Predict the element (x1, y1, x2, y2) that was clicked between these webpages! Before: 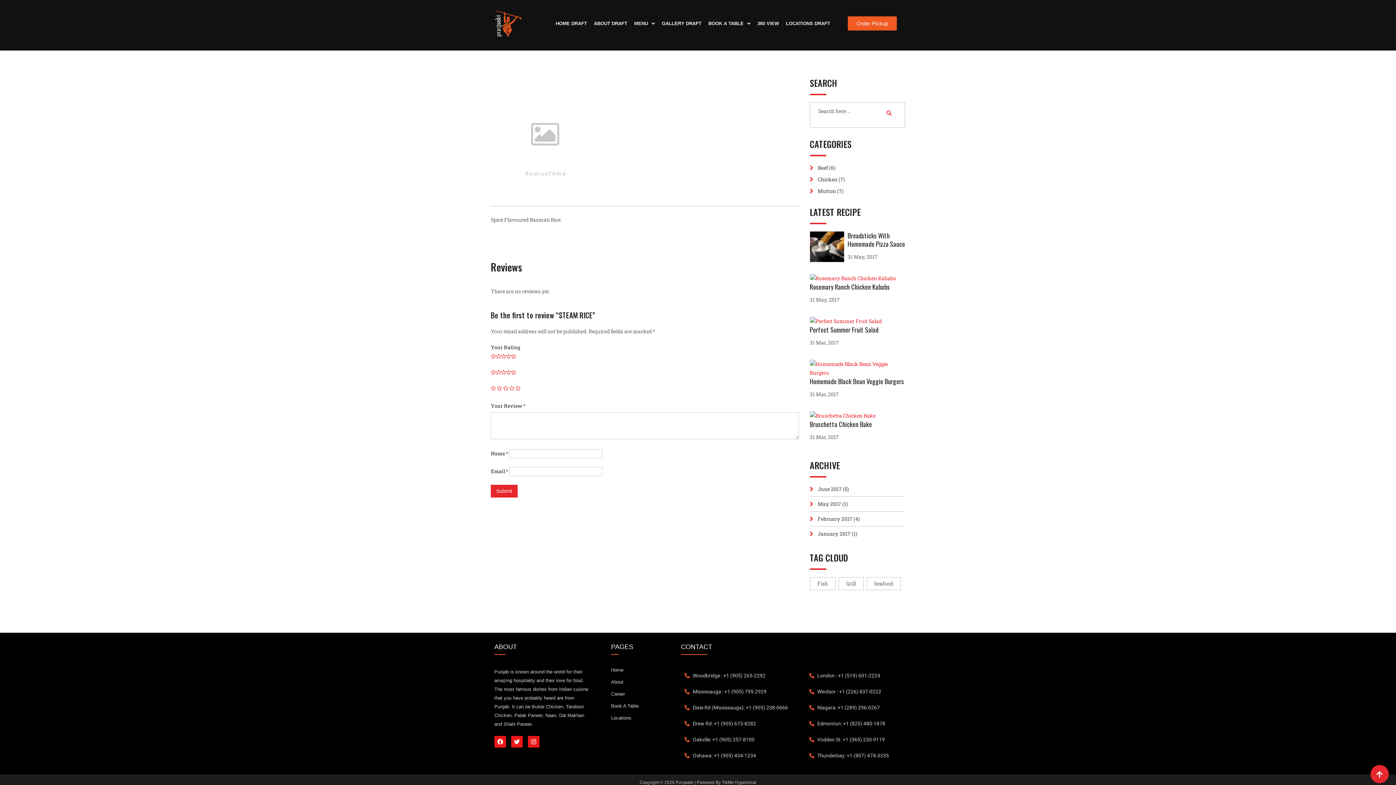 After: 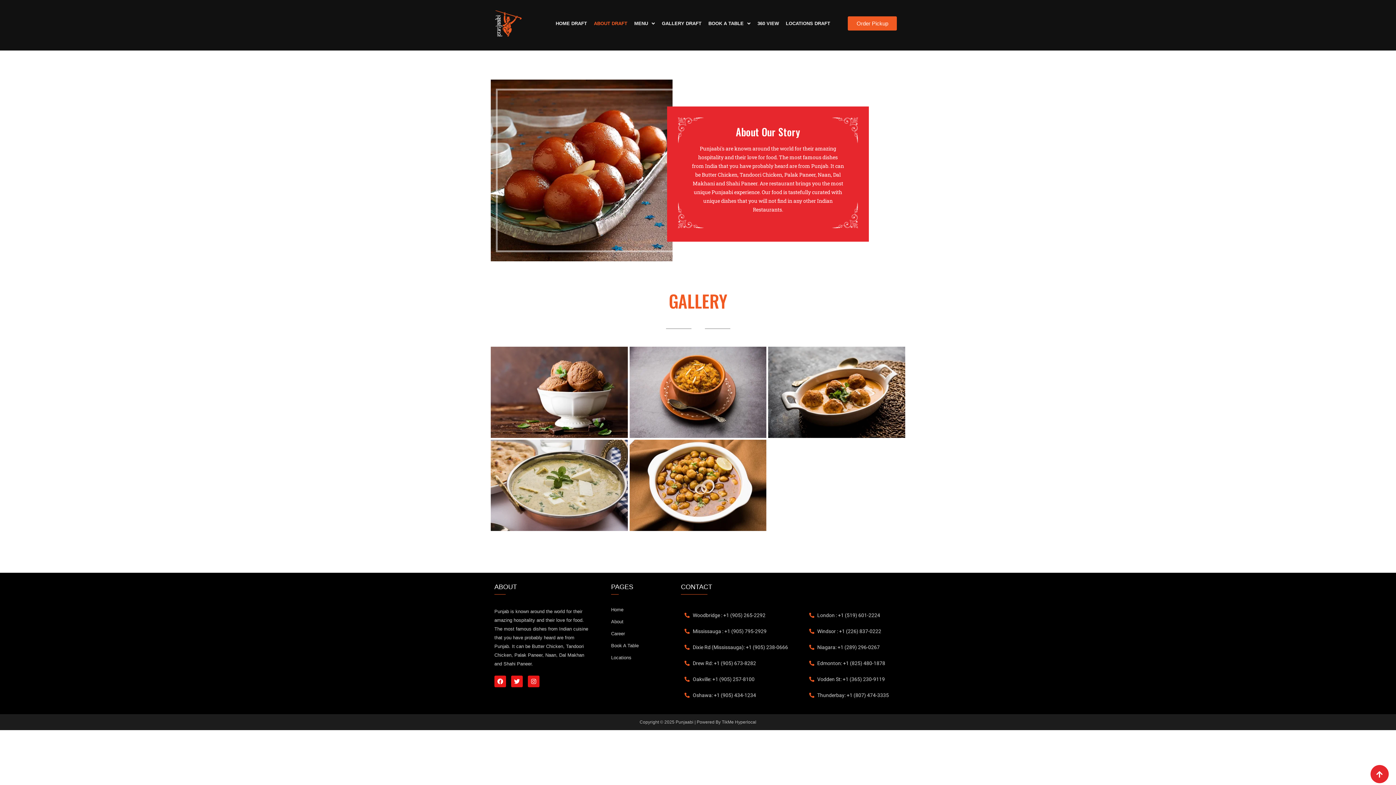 Action: label: ABOUT DRAFT bbox: (591, 3, 629, 43)